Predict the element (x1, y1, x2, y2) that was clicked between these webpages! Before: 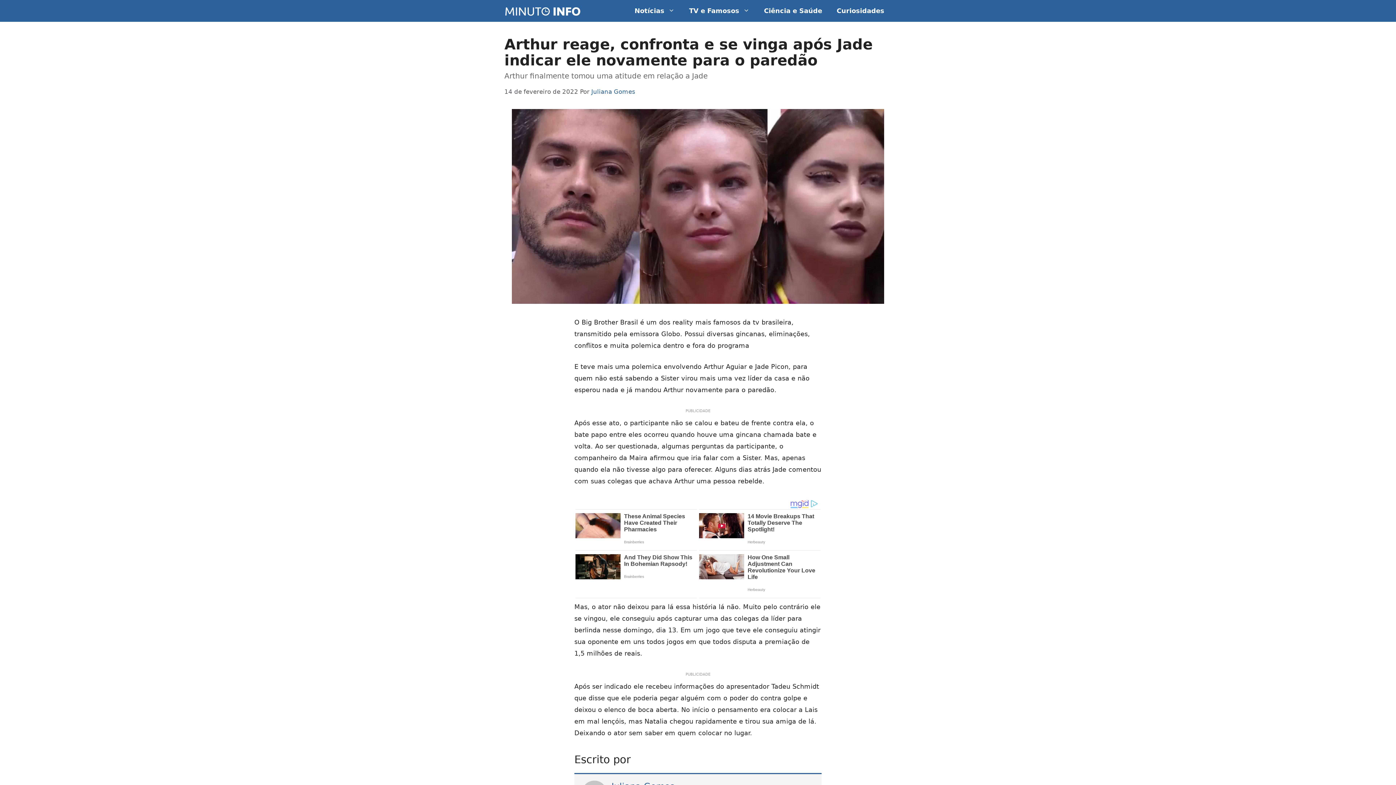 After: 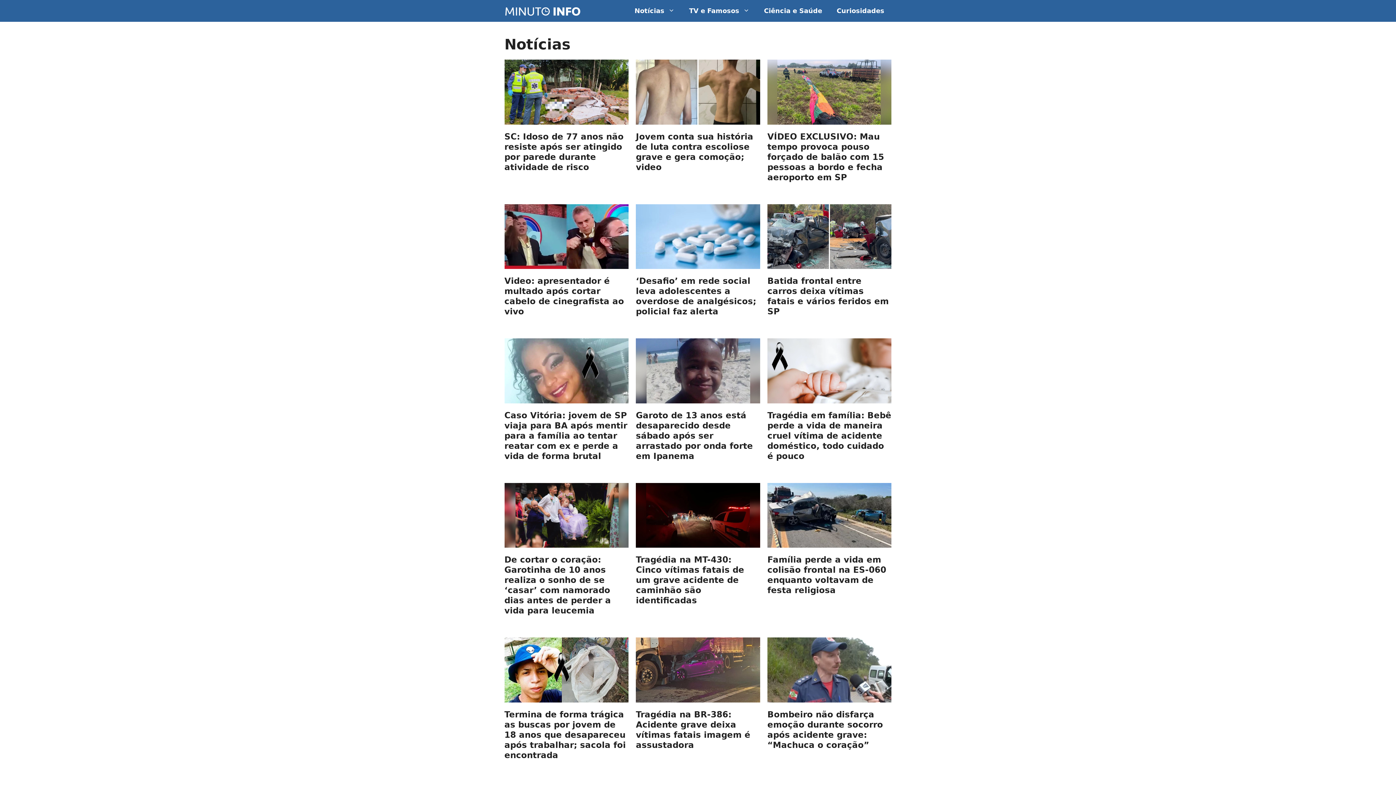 Action: label: Notícias bbox: (627, 0, 682, 21)